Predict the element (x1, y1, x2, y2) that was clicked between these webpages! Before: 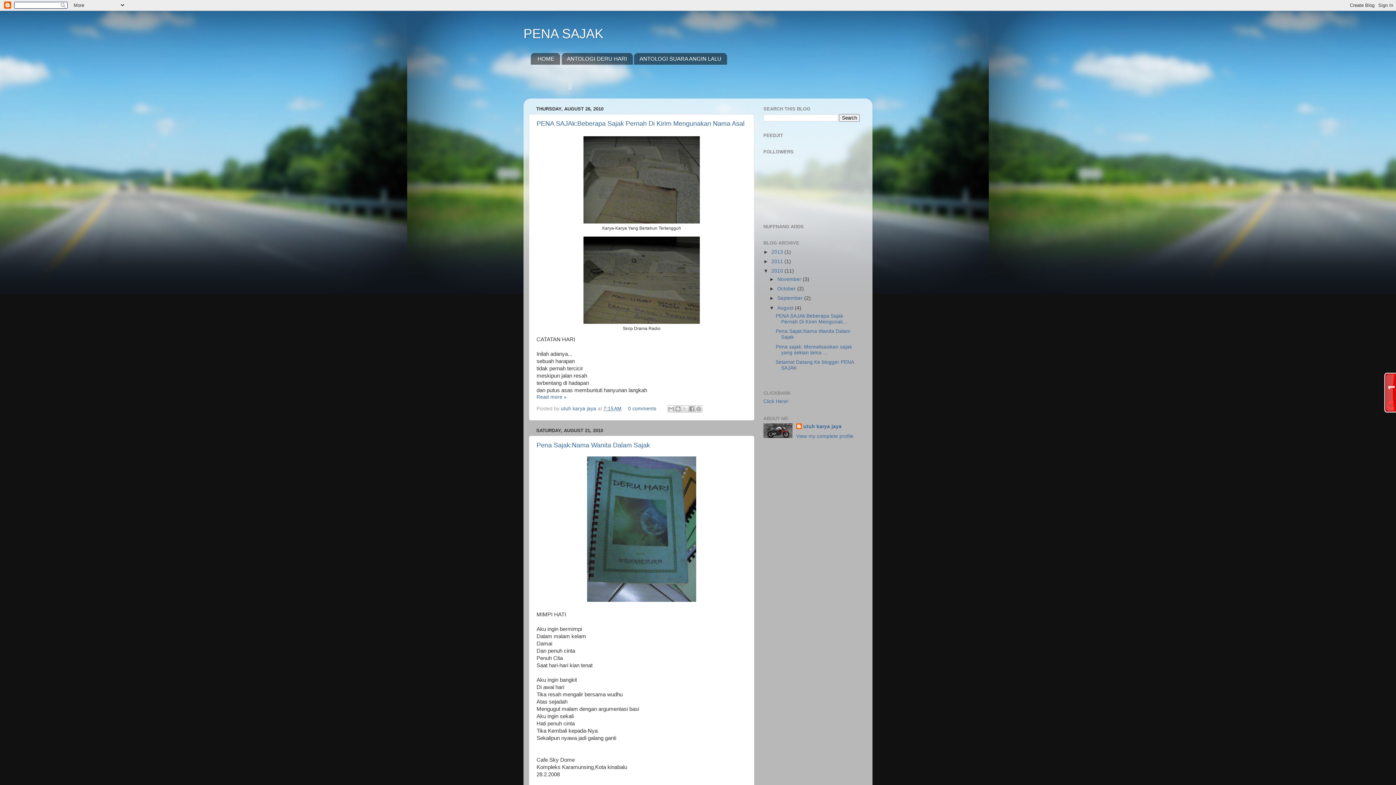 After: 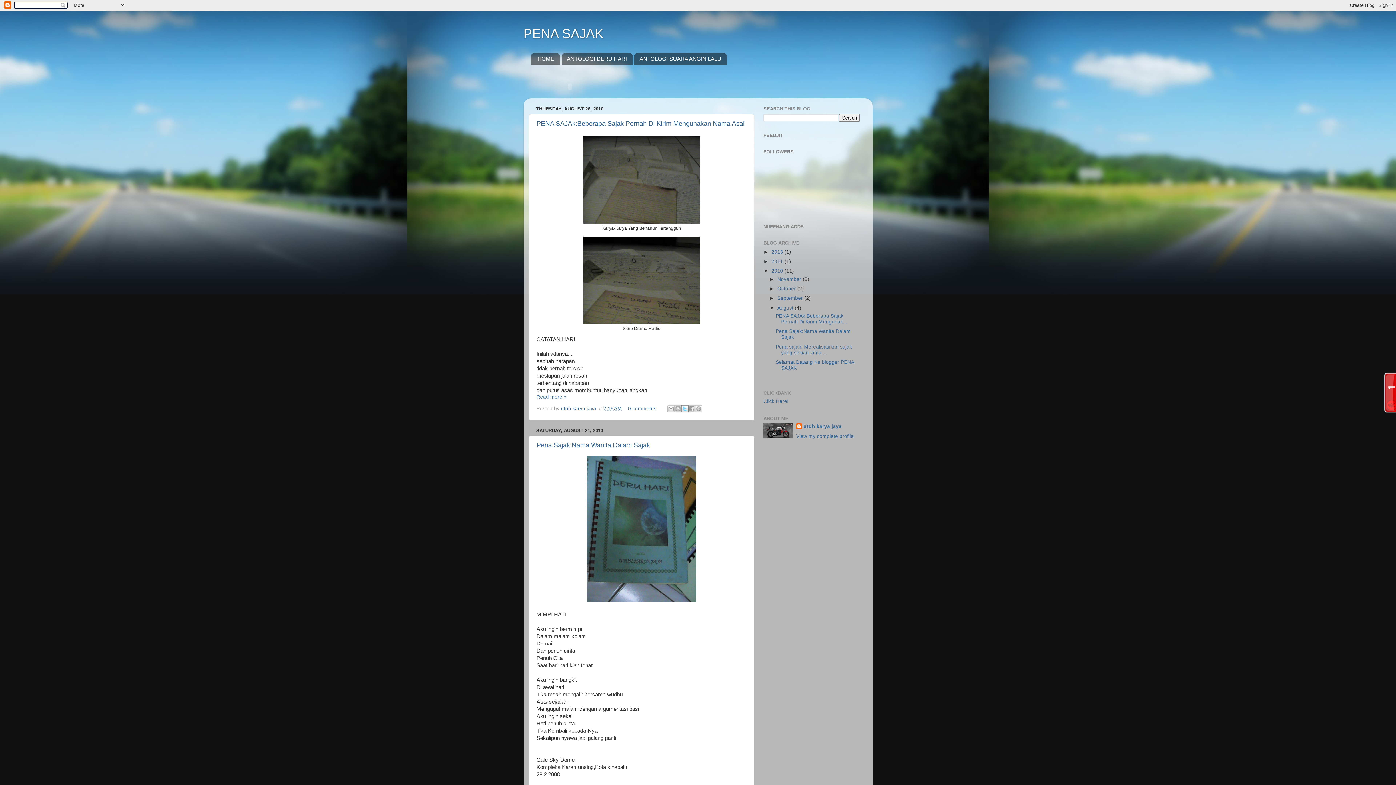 Action: label: Share to X bbox: (681, 405, 688, 412)